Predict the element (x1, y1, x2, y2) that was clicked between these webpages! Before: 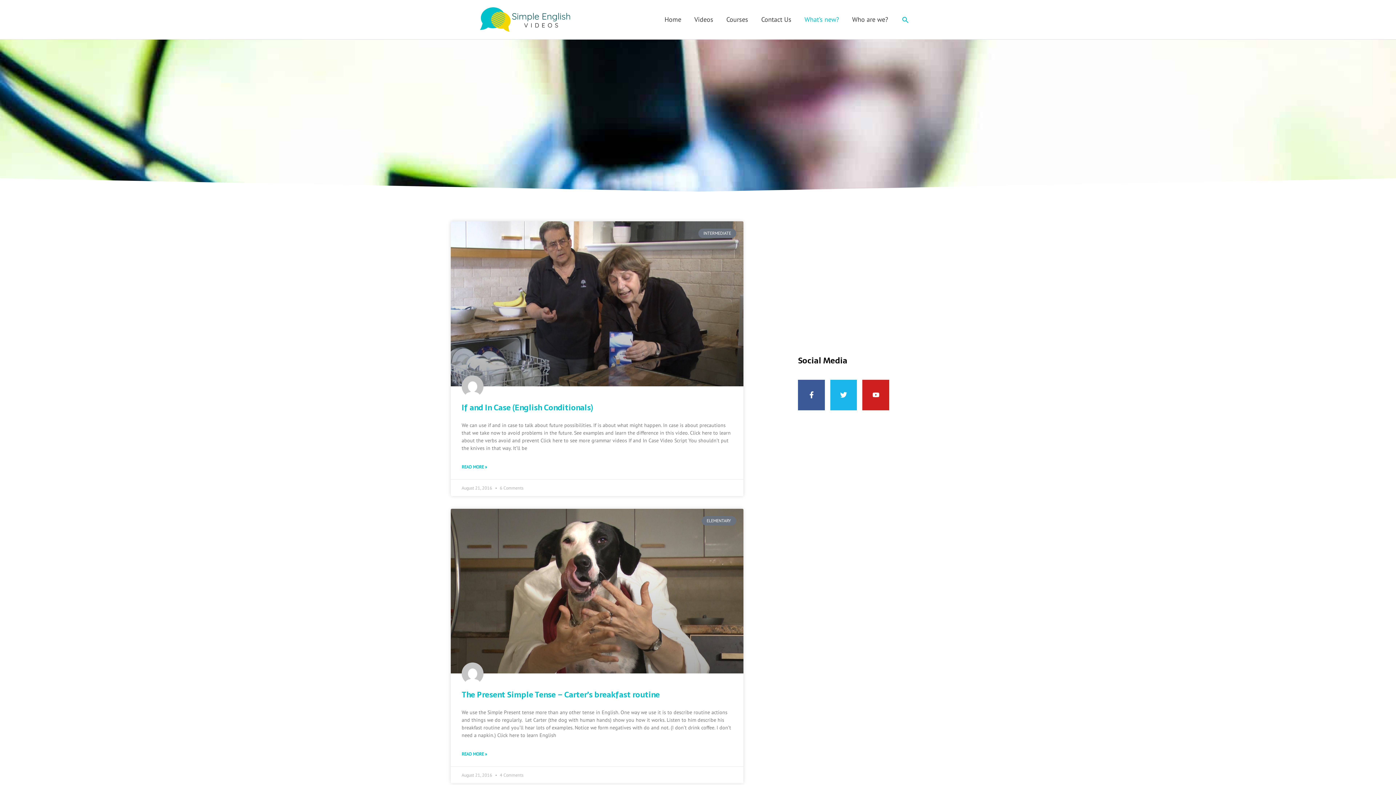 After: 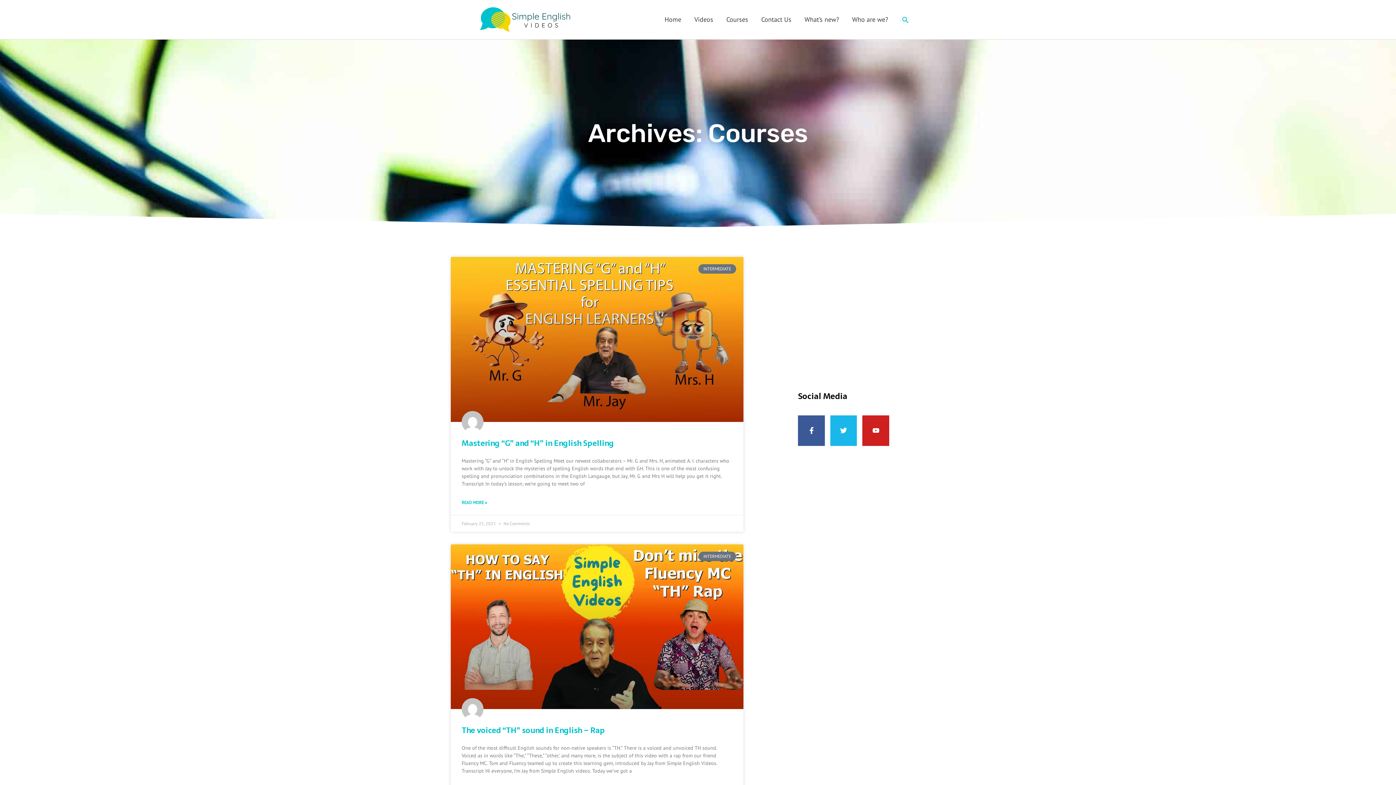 Action: bbox: (720, 6, 754, 32) label: Courses